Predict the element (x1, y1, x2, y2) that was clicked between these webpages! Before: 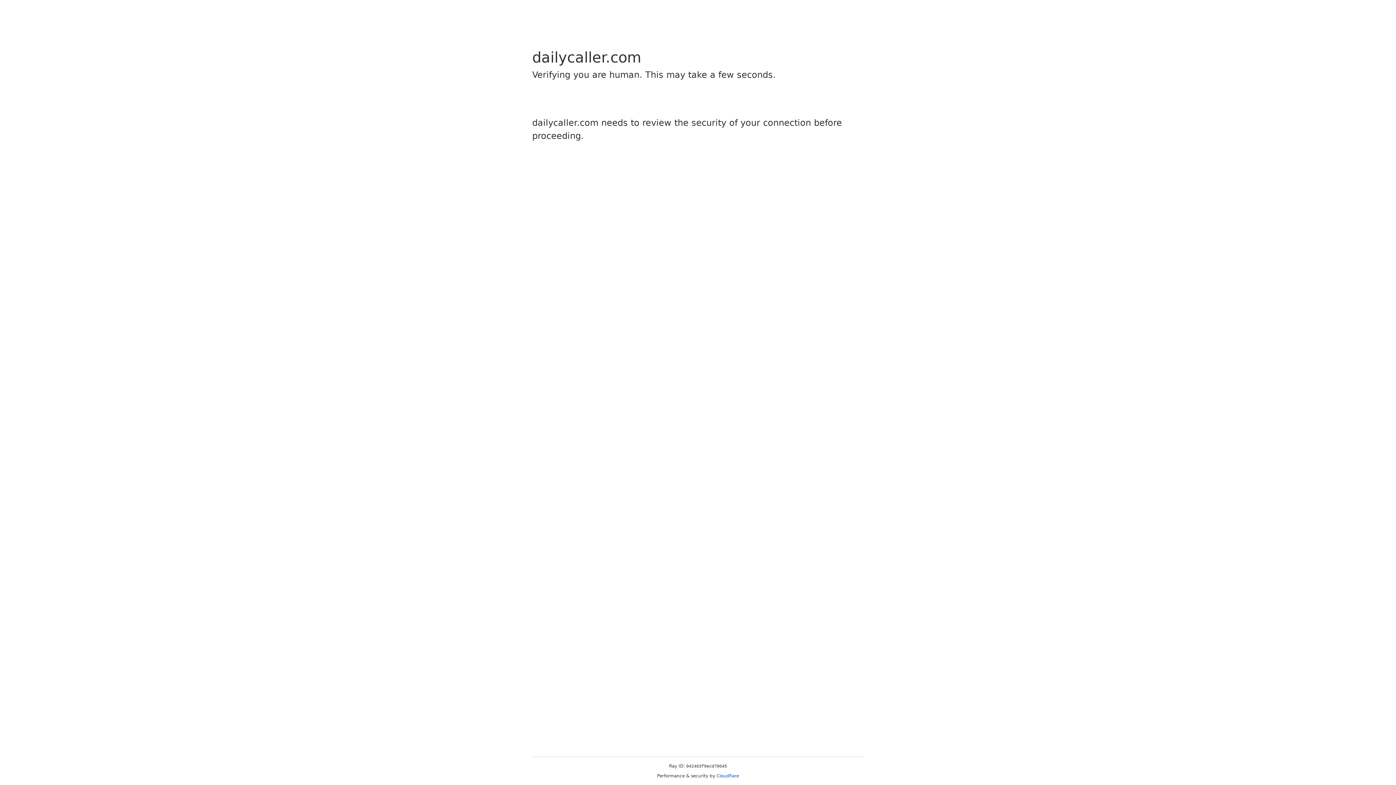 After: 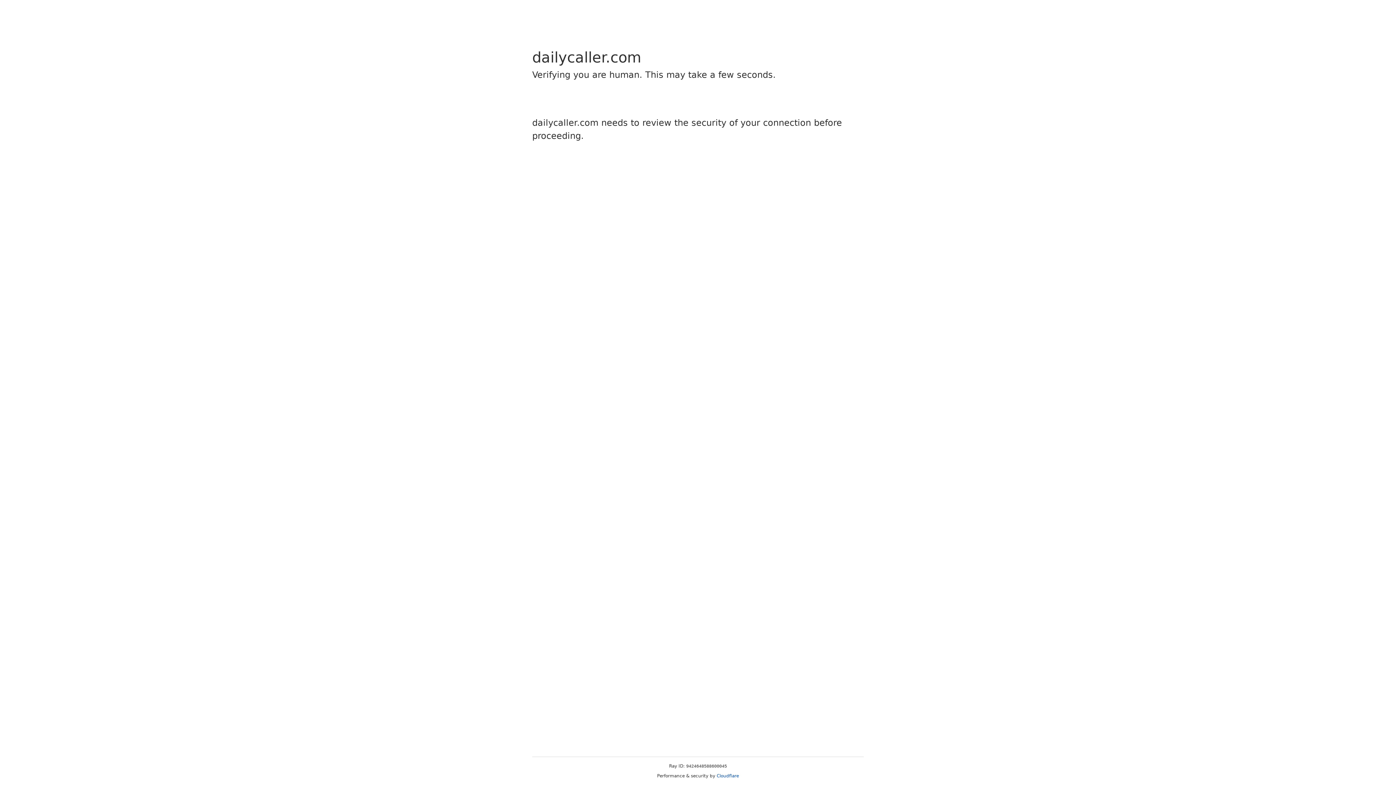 Action: label: Cloudflare bbox: (716, 773, 739, 778)